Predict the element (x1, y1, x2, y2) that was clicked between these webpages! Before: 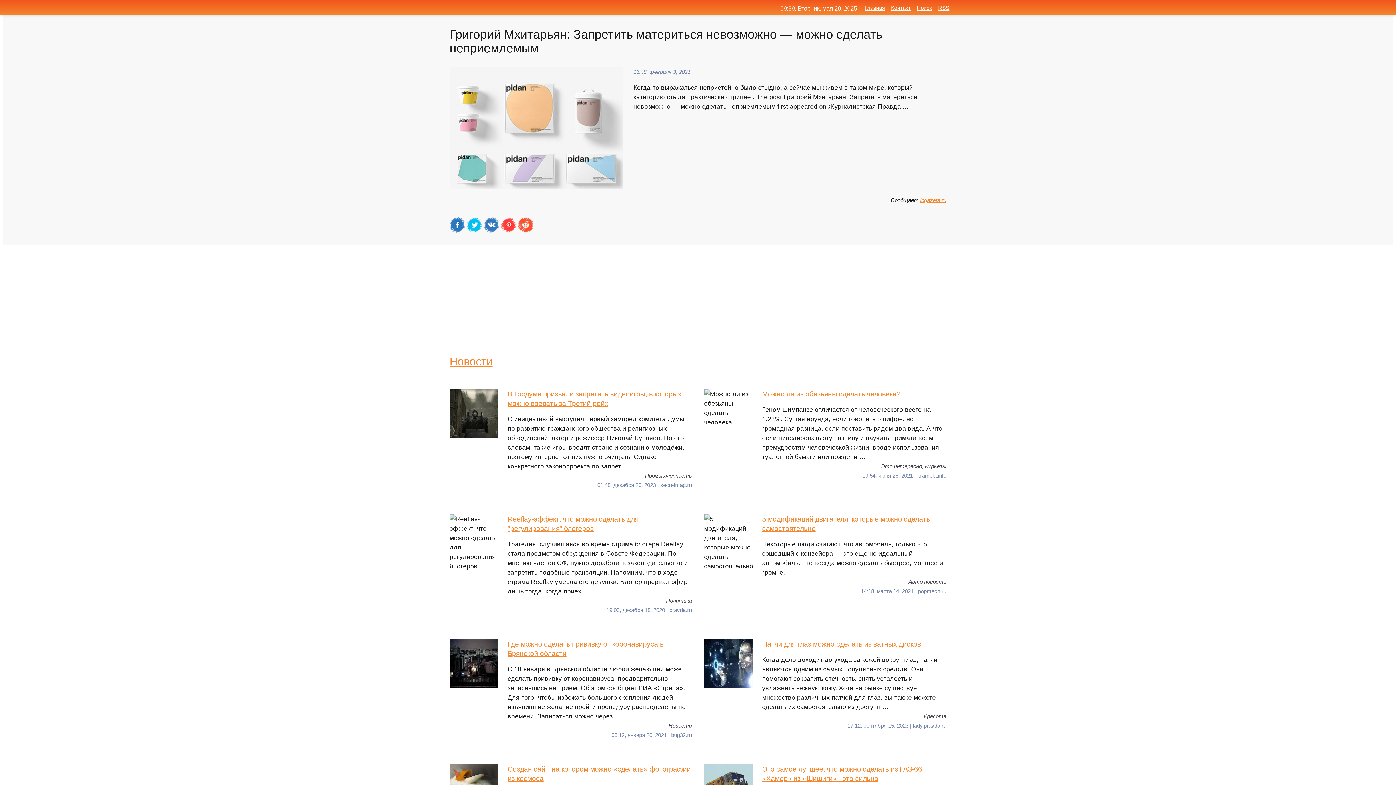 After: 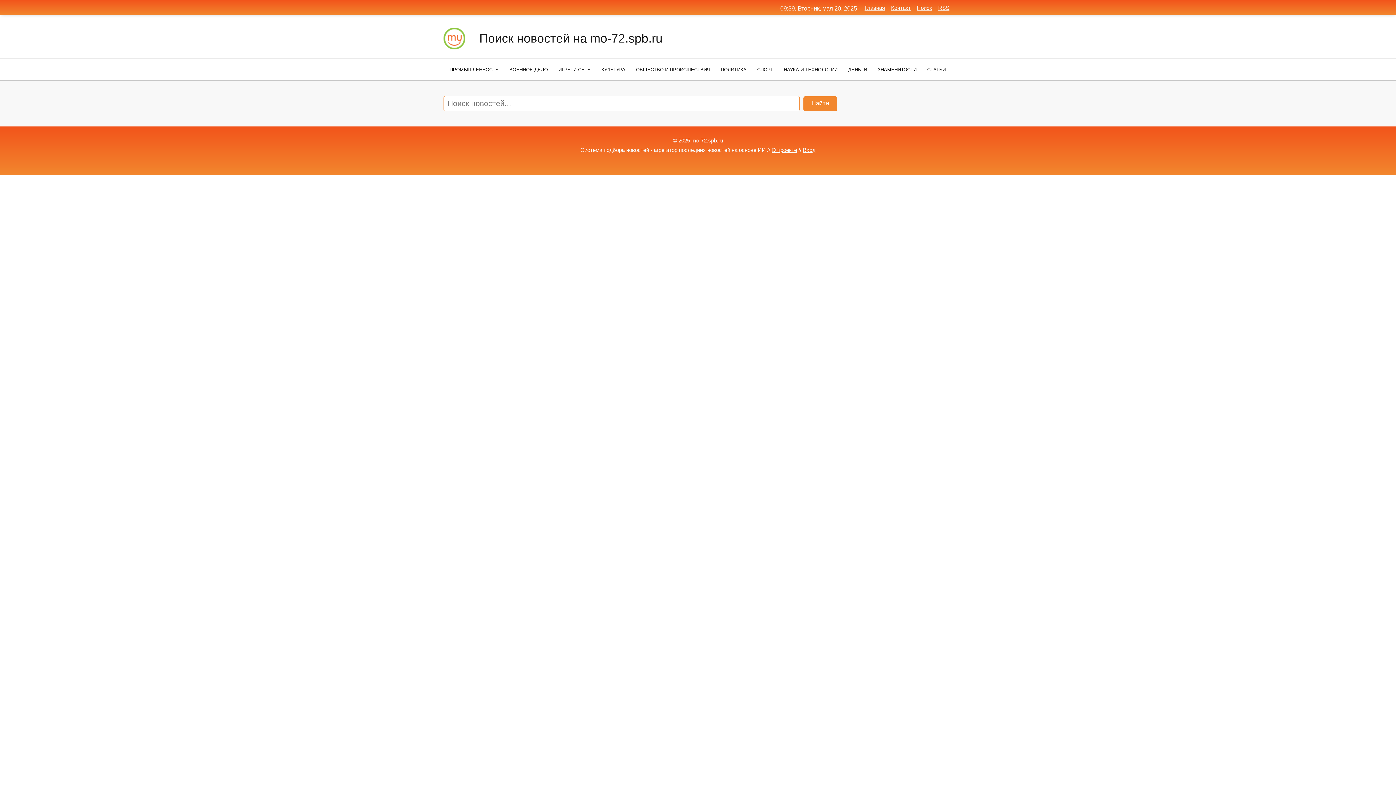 Action: label: Поиск bbox: (917, 4, 932, 10)